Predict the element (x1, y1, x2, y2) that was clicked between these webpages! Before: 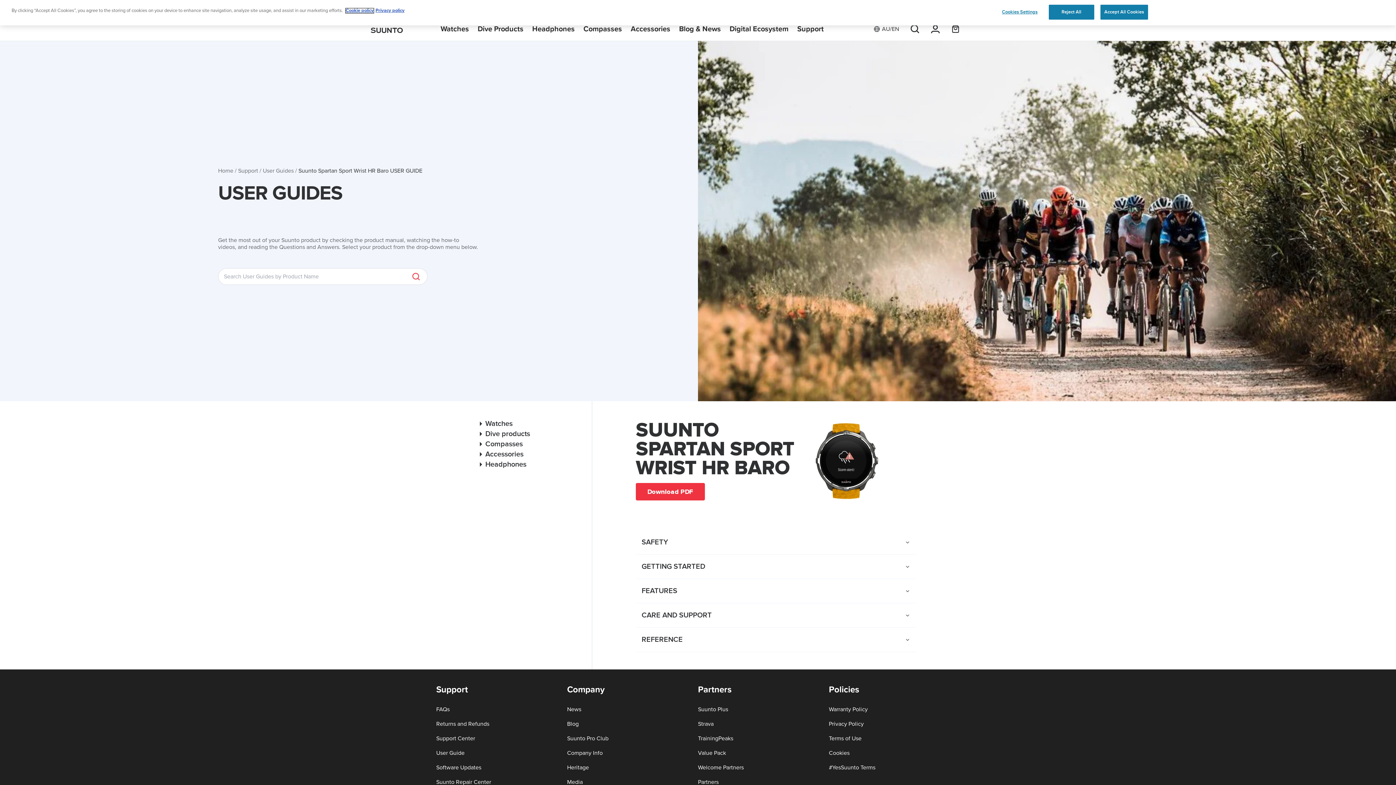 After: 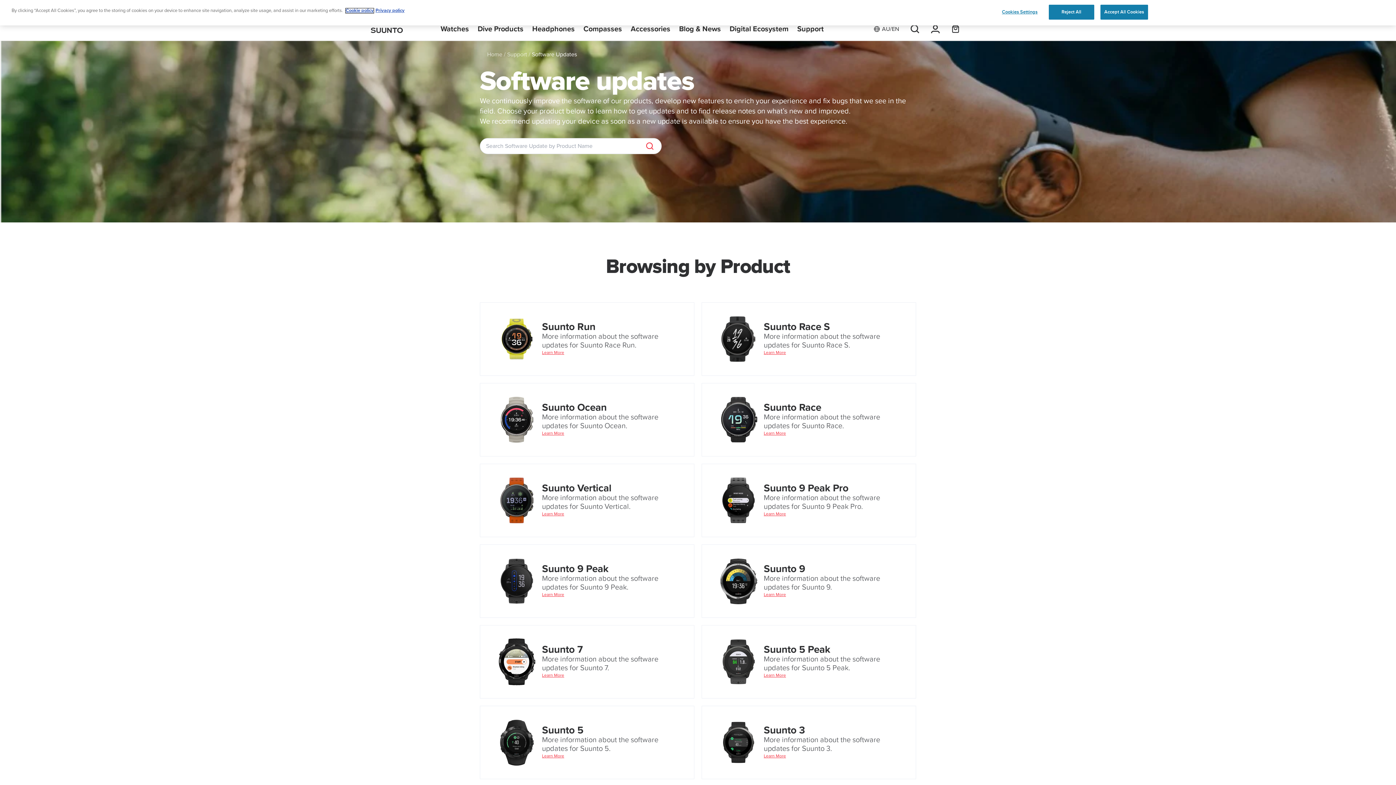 Action: bbox: (436, 765, 567, 771) label: Software Updates